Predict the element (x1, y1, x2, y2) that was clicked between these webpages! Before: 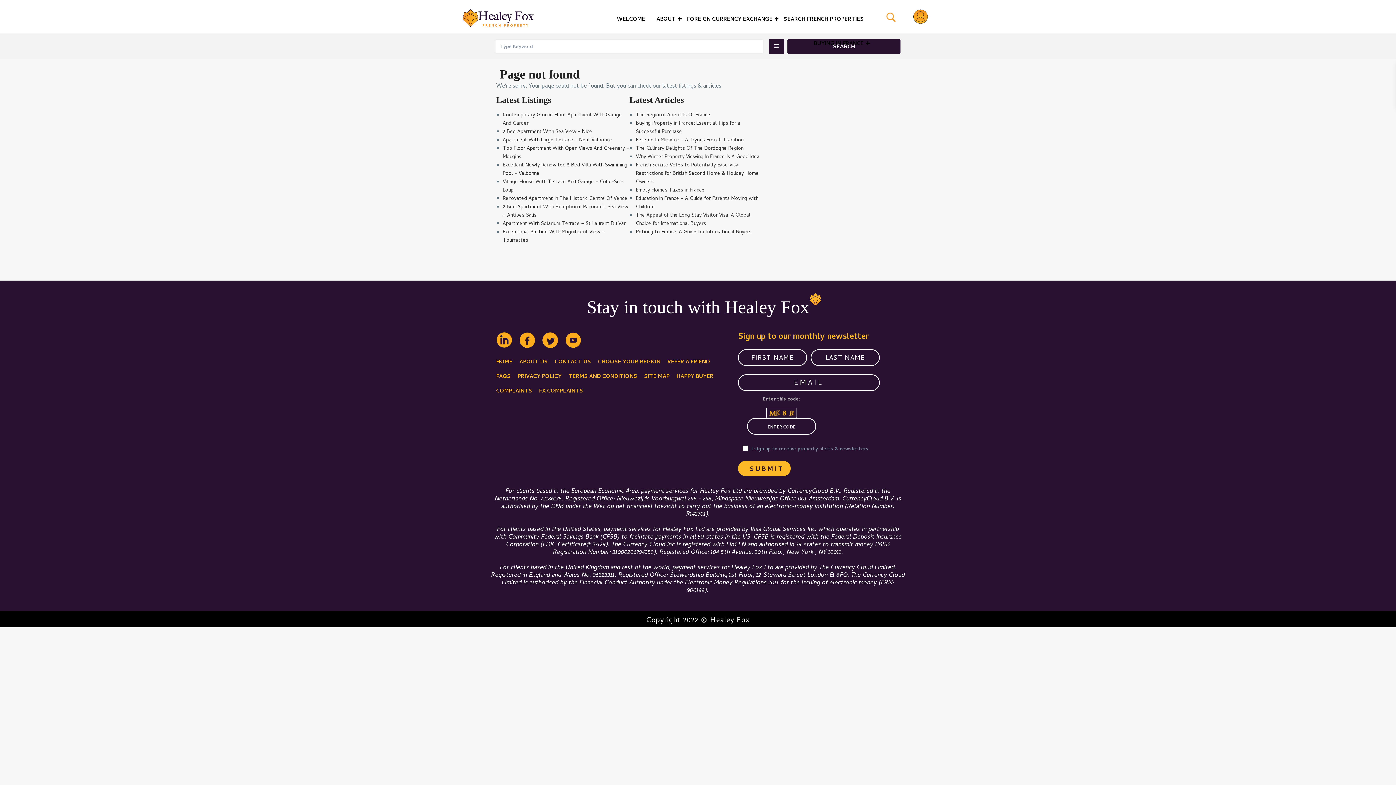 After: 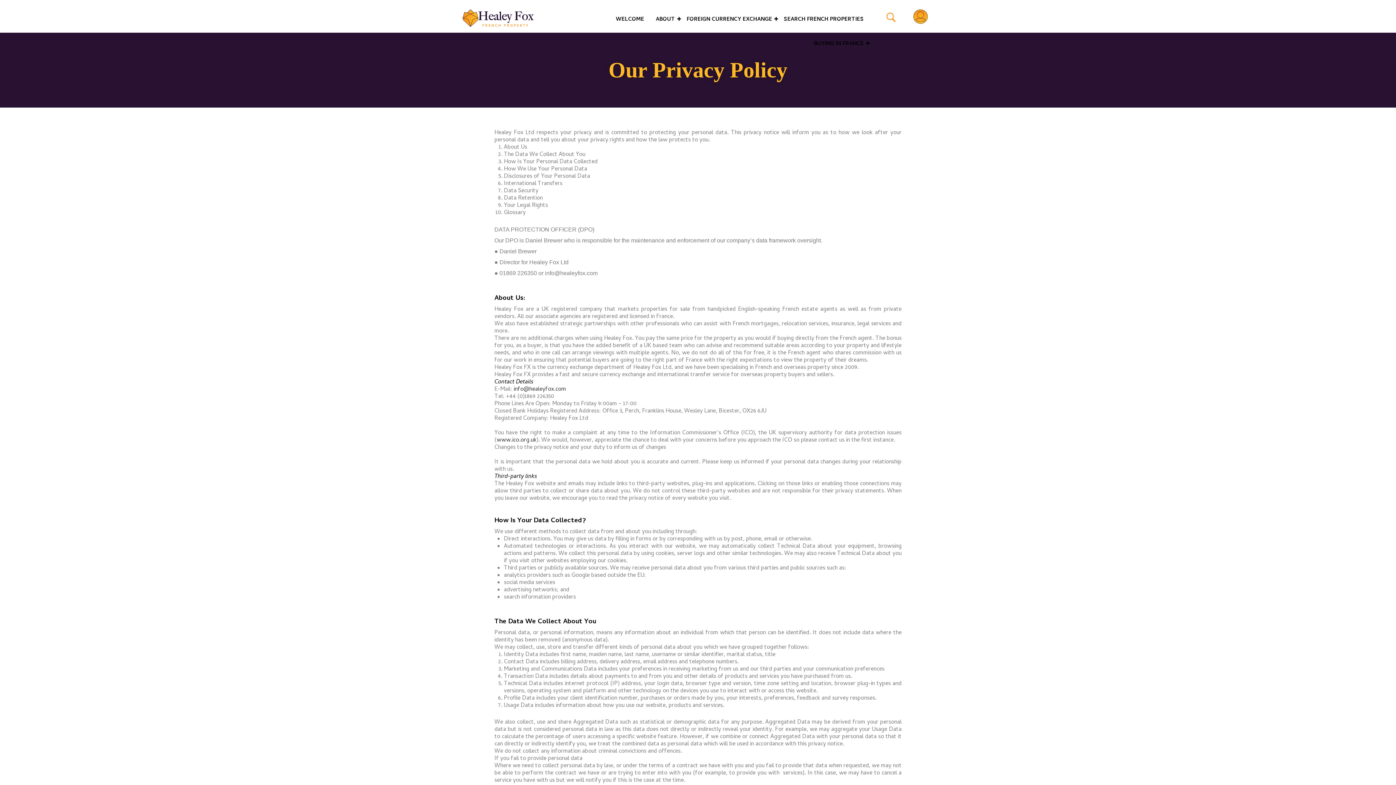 Action: label: PRIVACY POLICY bbox: (517, 372, 561, 381)